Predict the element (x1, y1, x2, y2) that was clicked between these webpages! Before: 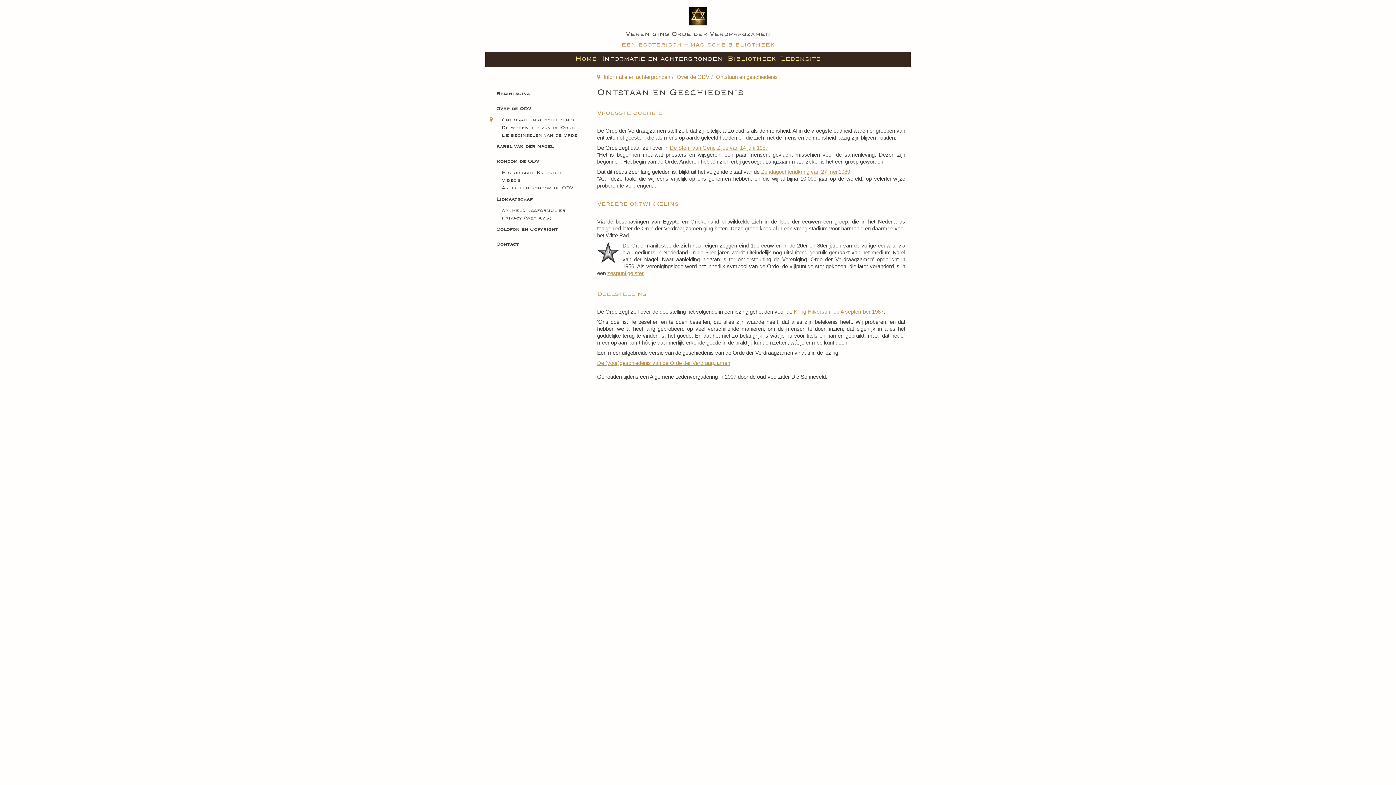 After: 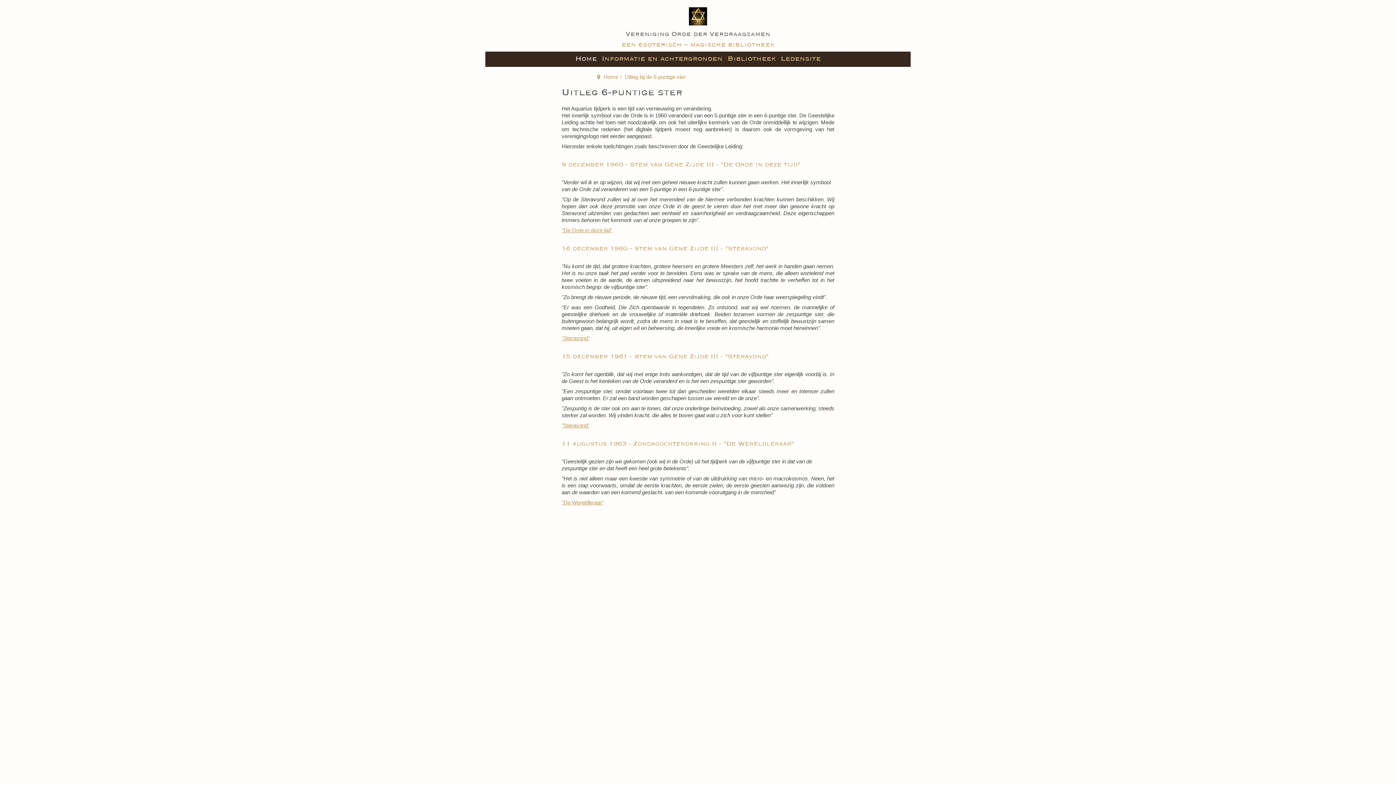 Action: bbox: (607, 270, 643, 276) label: zespuntige ster